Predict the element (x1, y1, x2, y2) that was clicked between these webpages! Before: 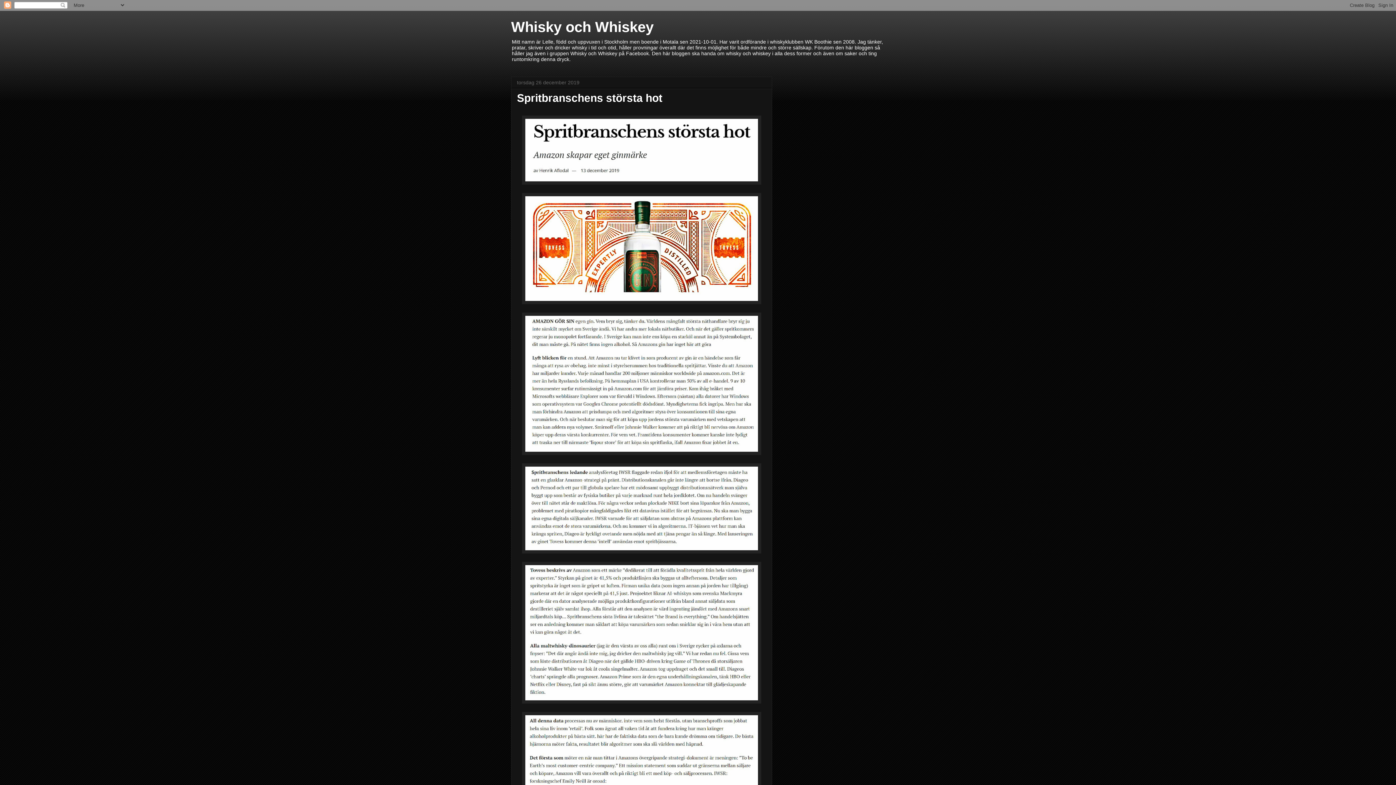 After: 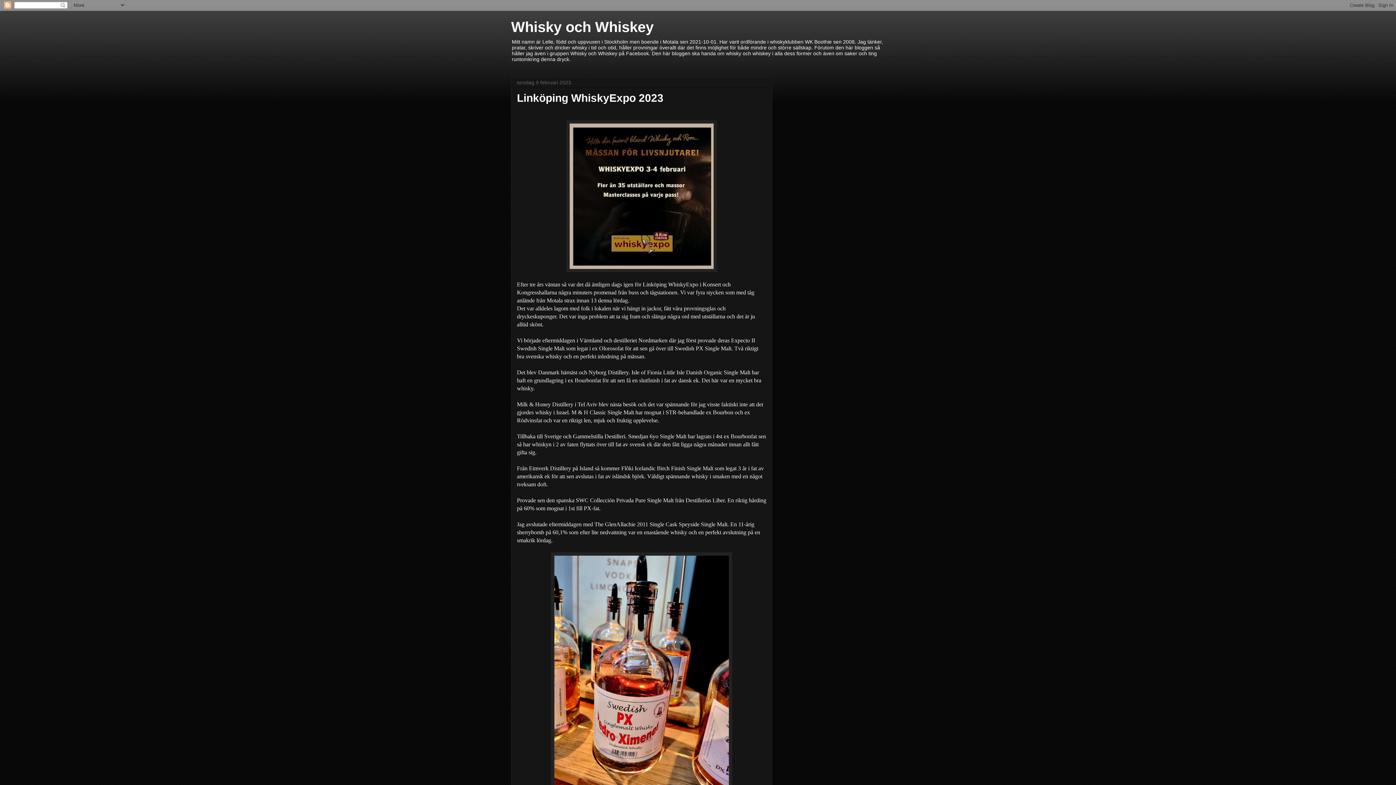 Action: label: Whisky och Whiskey bbox: (511, 18, 653, 34)